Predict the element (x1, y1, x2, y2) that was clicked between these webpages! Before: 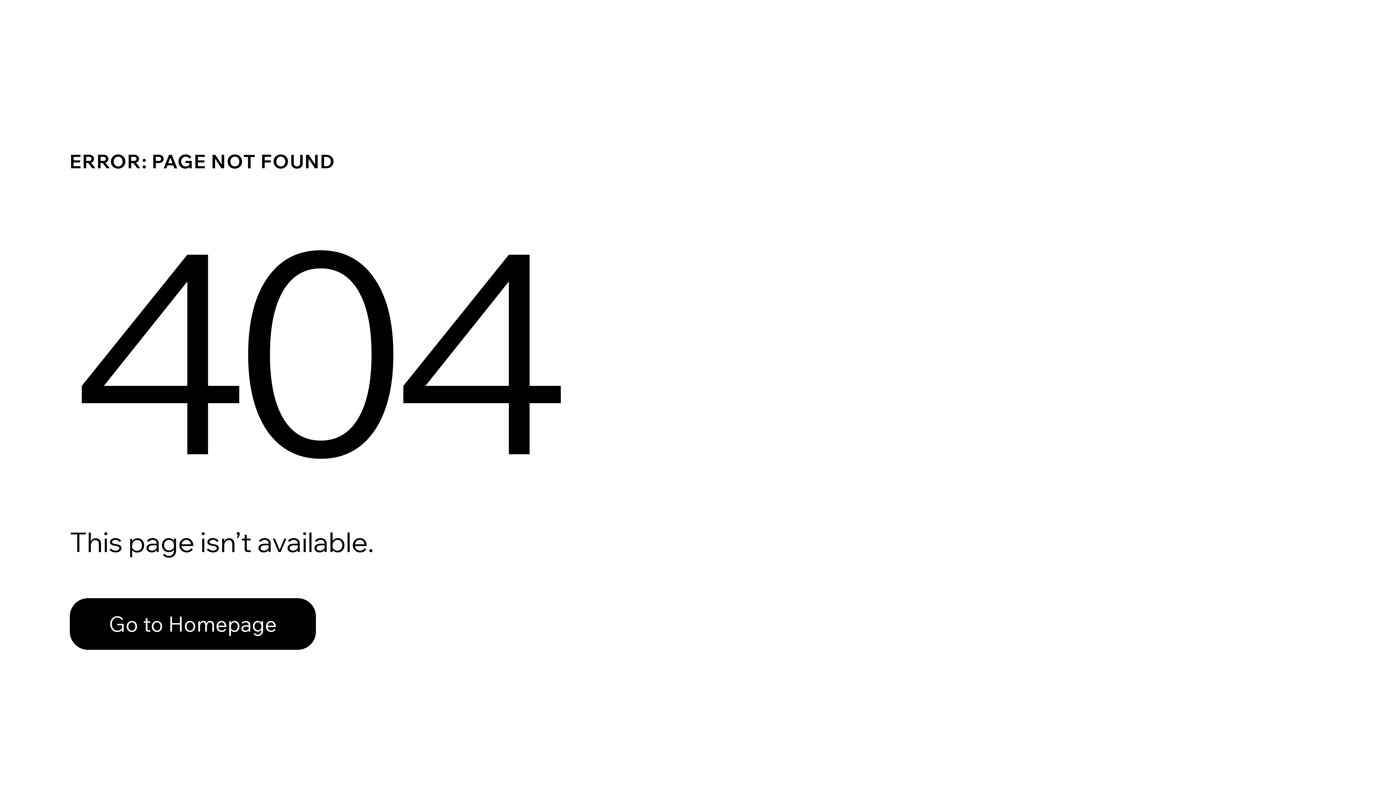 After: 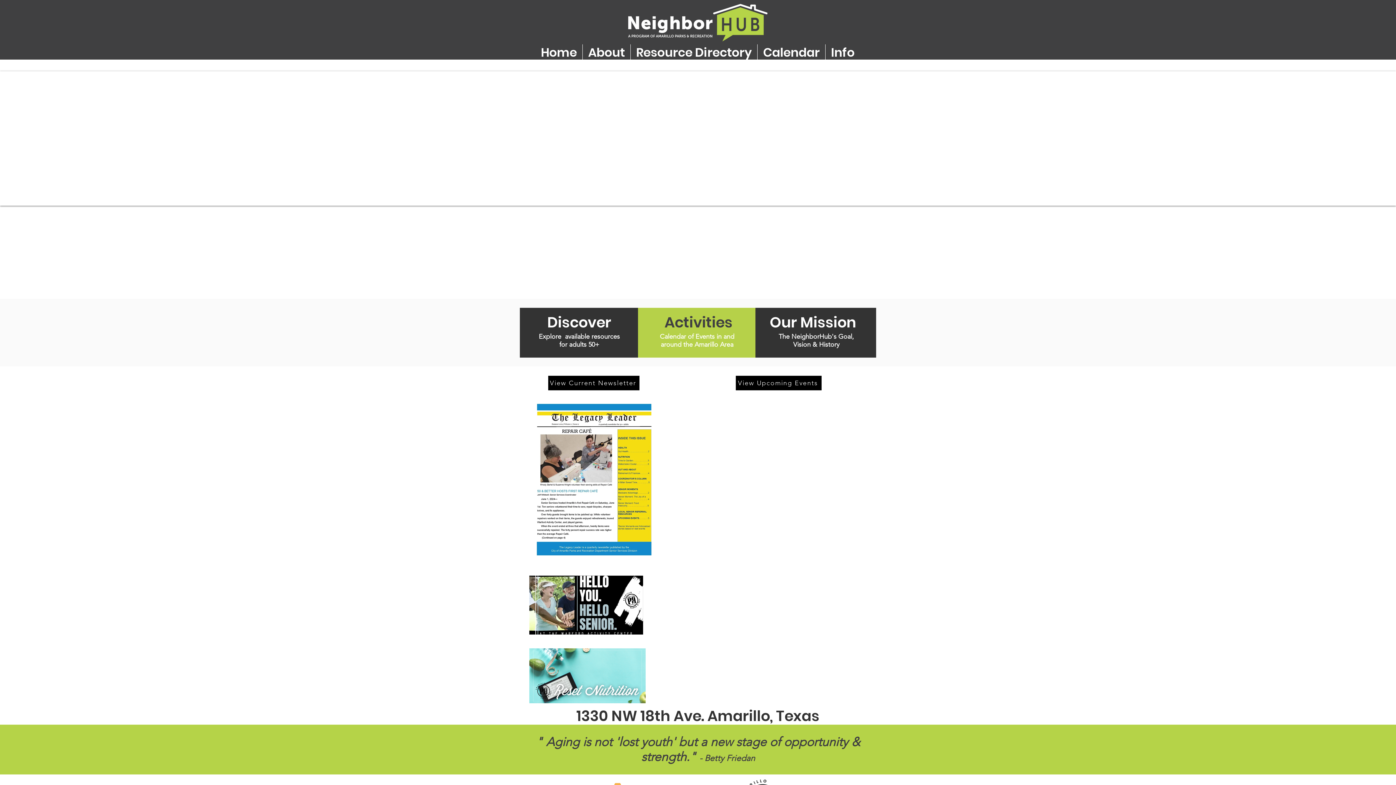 Action: label: Go to Homepage bbox: (69, 582, 768, 659)